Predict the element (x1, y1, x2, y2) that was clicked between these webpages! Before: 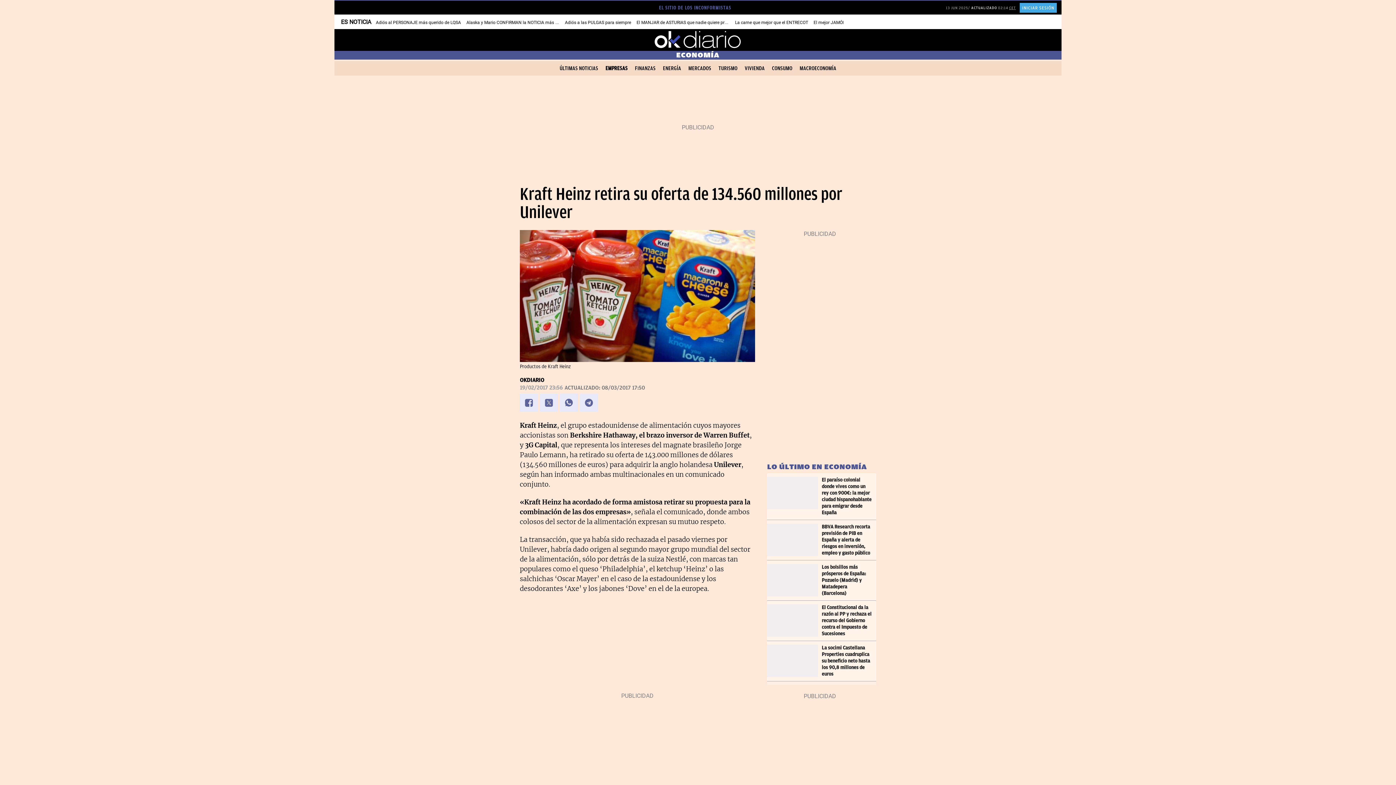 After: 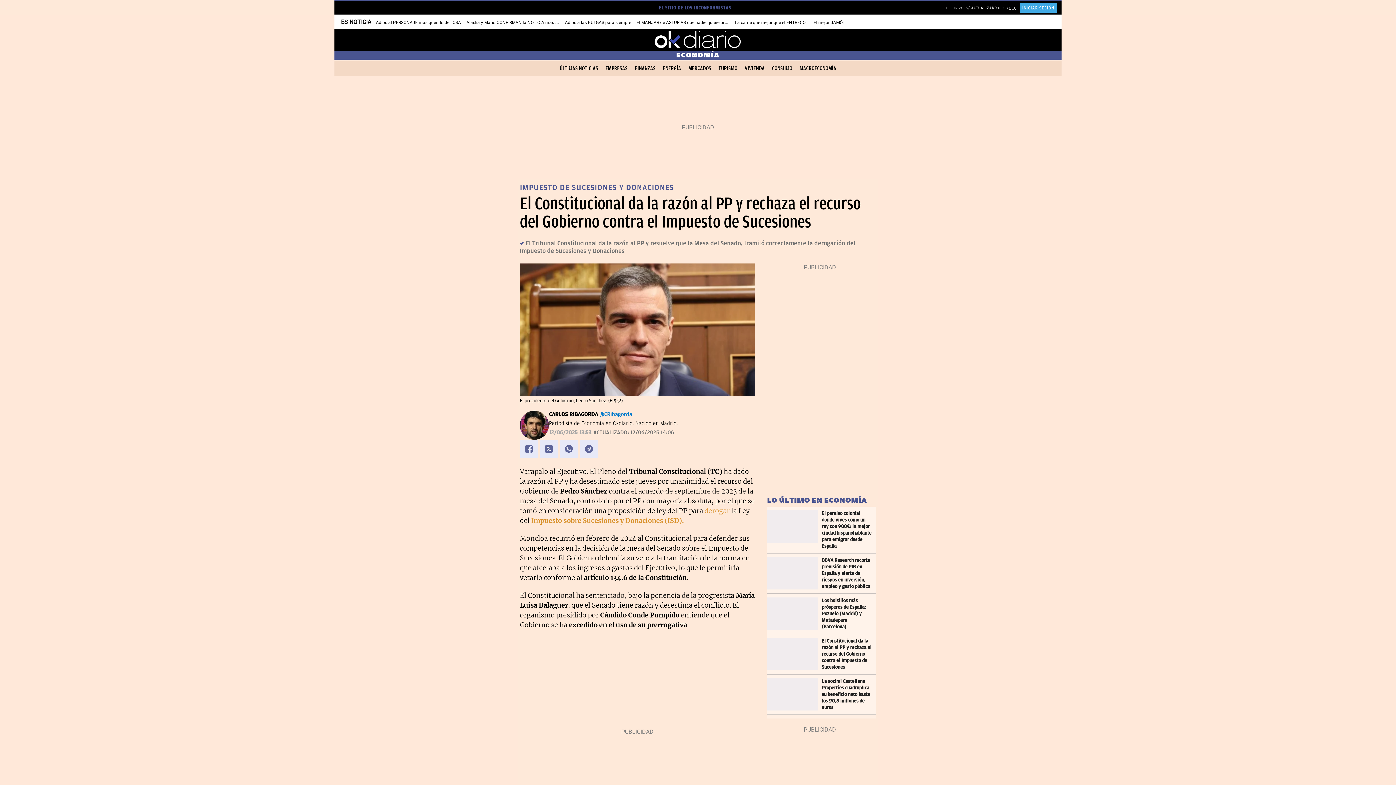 Action: label: El Constitucional da la razón al PP y rechaza el recurso del Gobierno contra el Impuesto de Sucesiones bbox: (821, 604, 876, 637)